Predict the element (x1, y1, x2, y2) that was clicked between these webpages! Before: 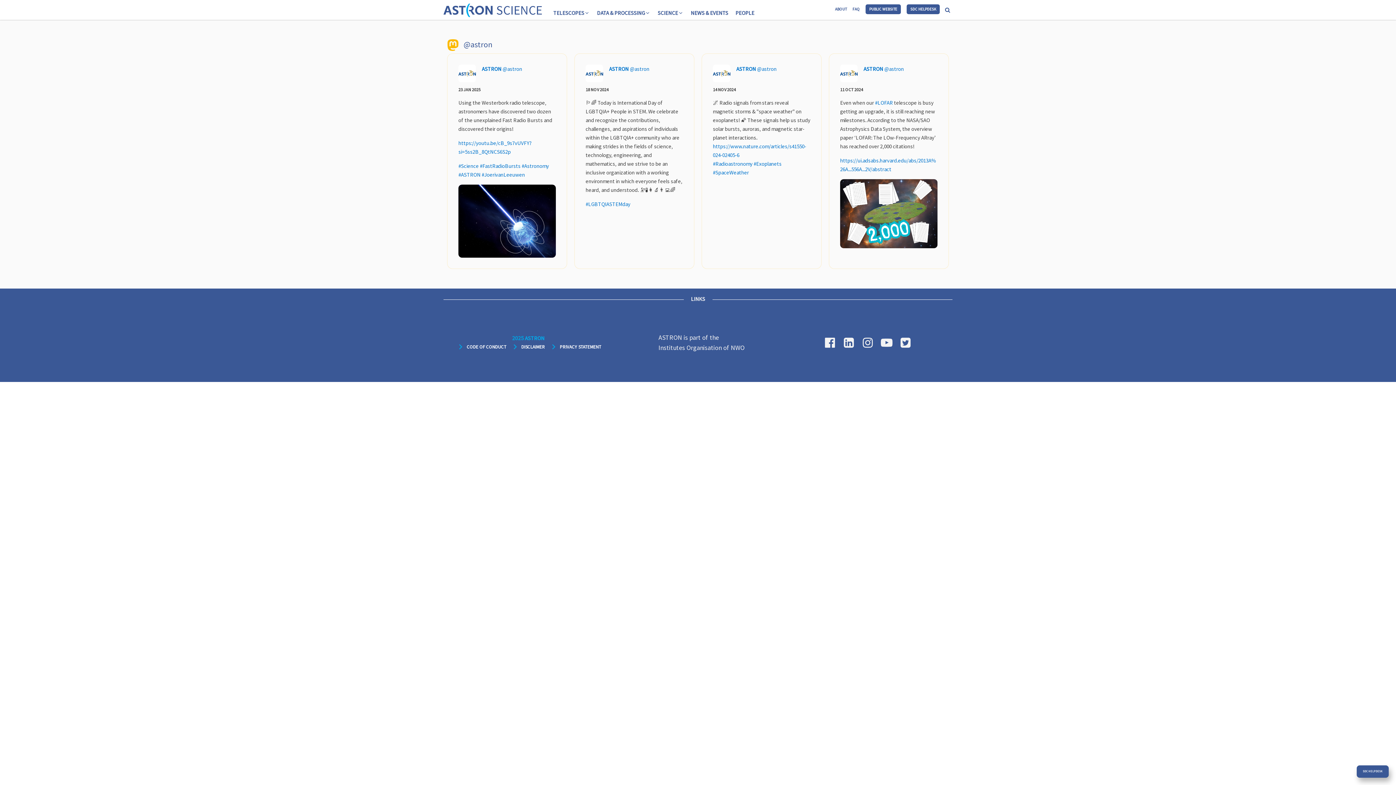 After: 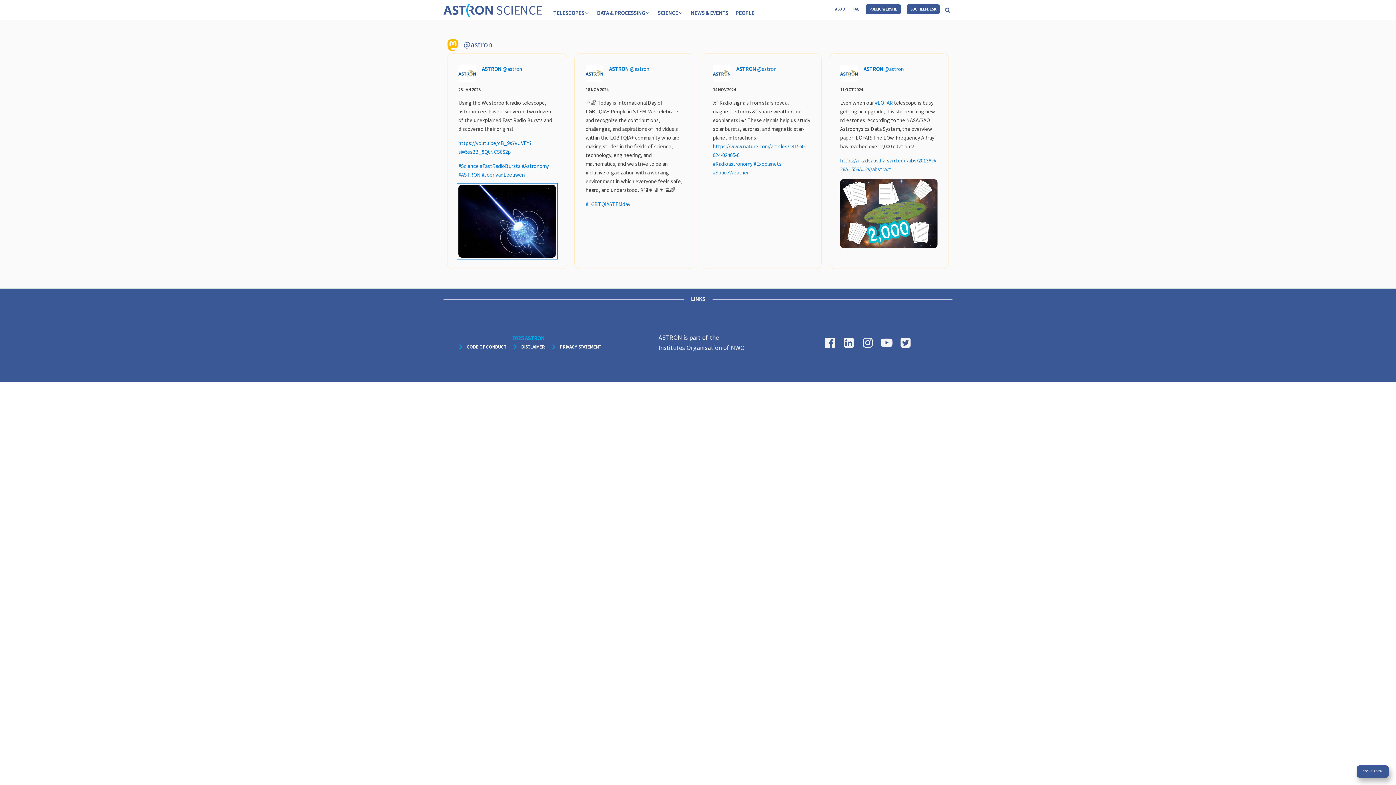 Action: bbox: (458, 185, 556, 192)